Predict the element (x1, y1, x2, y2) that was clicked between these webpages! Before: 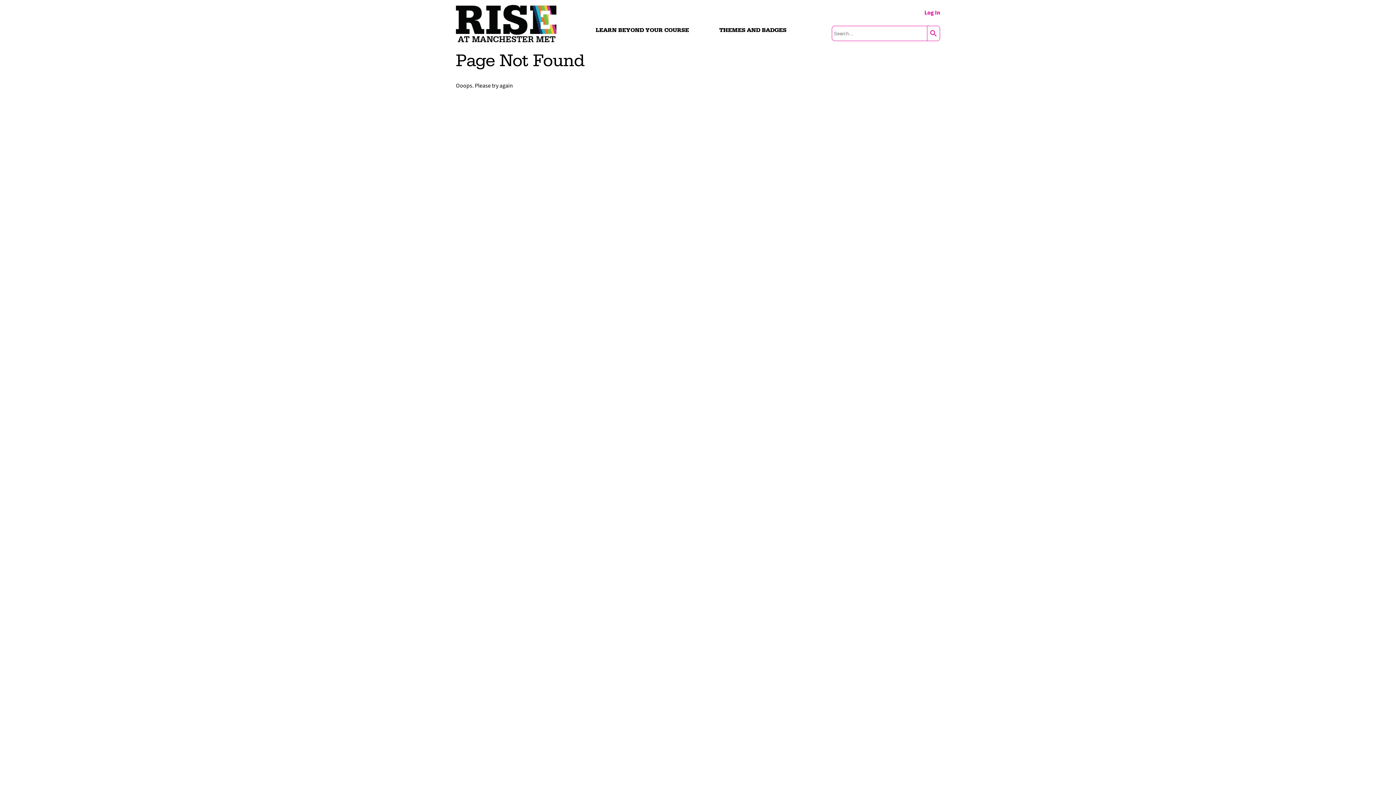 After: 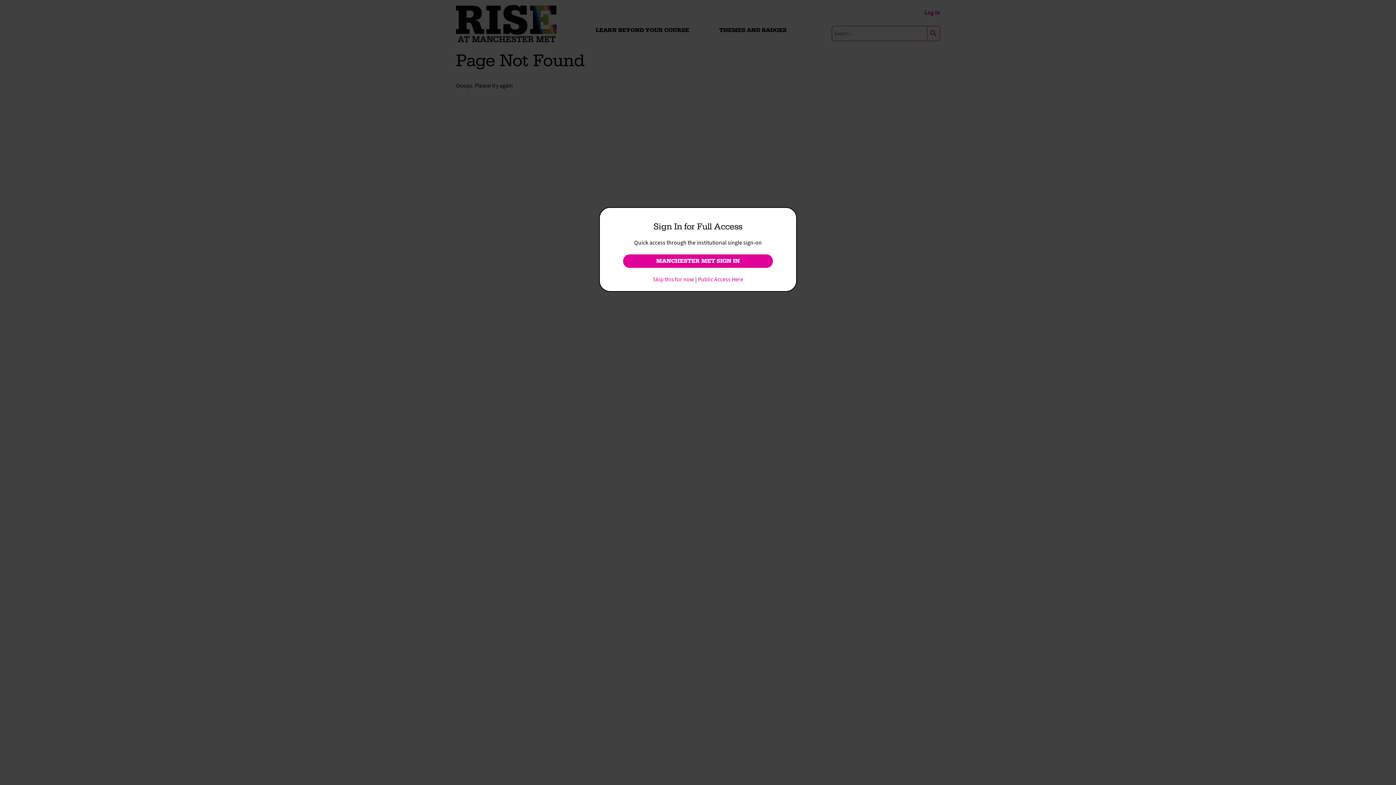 Action: bbox: (924, 8, 940, 16) label: Log In